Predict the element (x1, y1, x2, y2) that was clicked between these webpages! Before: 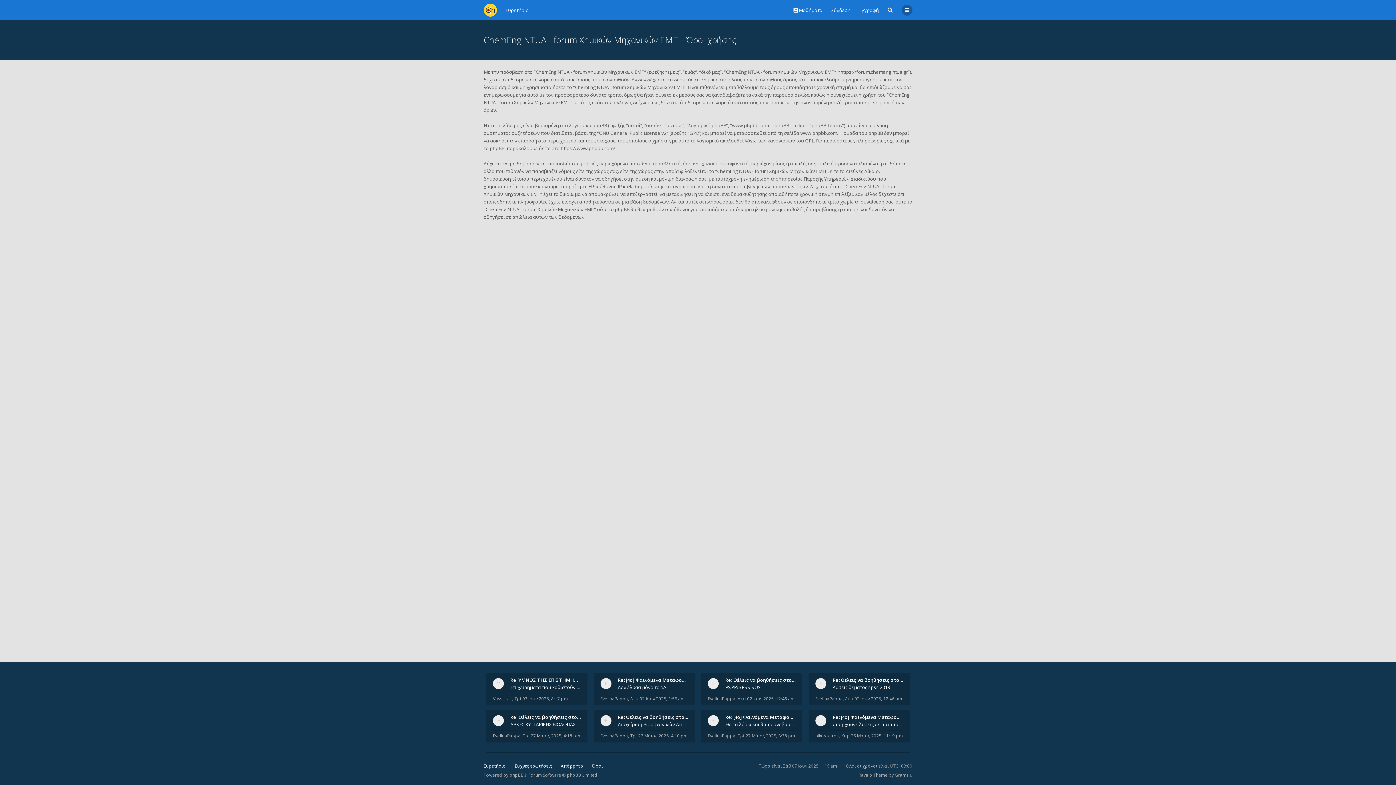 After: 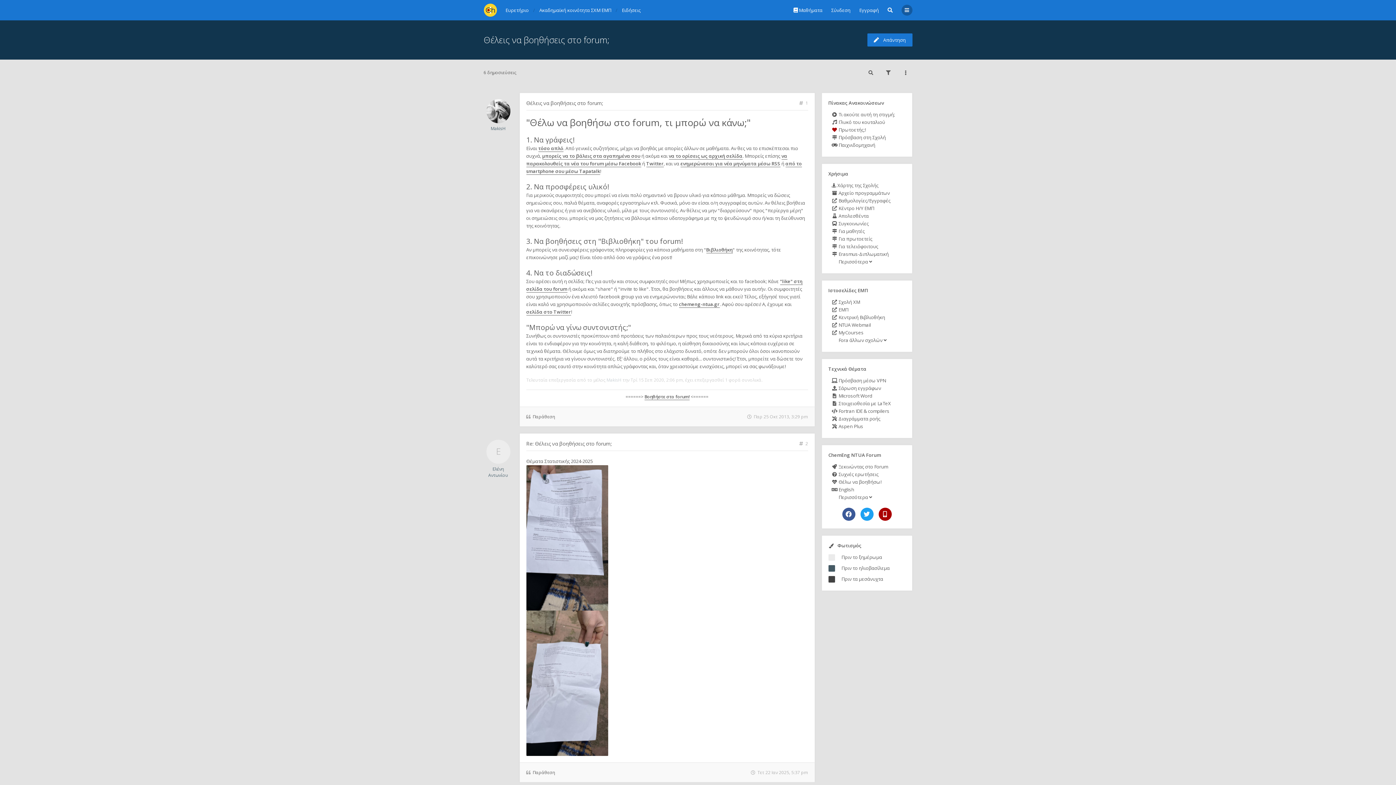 Action: bbox: (725, 677, 798, 683) label: Re: Θέλεις να βοηθήσεις στο f…